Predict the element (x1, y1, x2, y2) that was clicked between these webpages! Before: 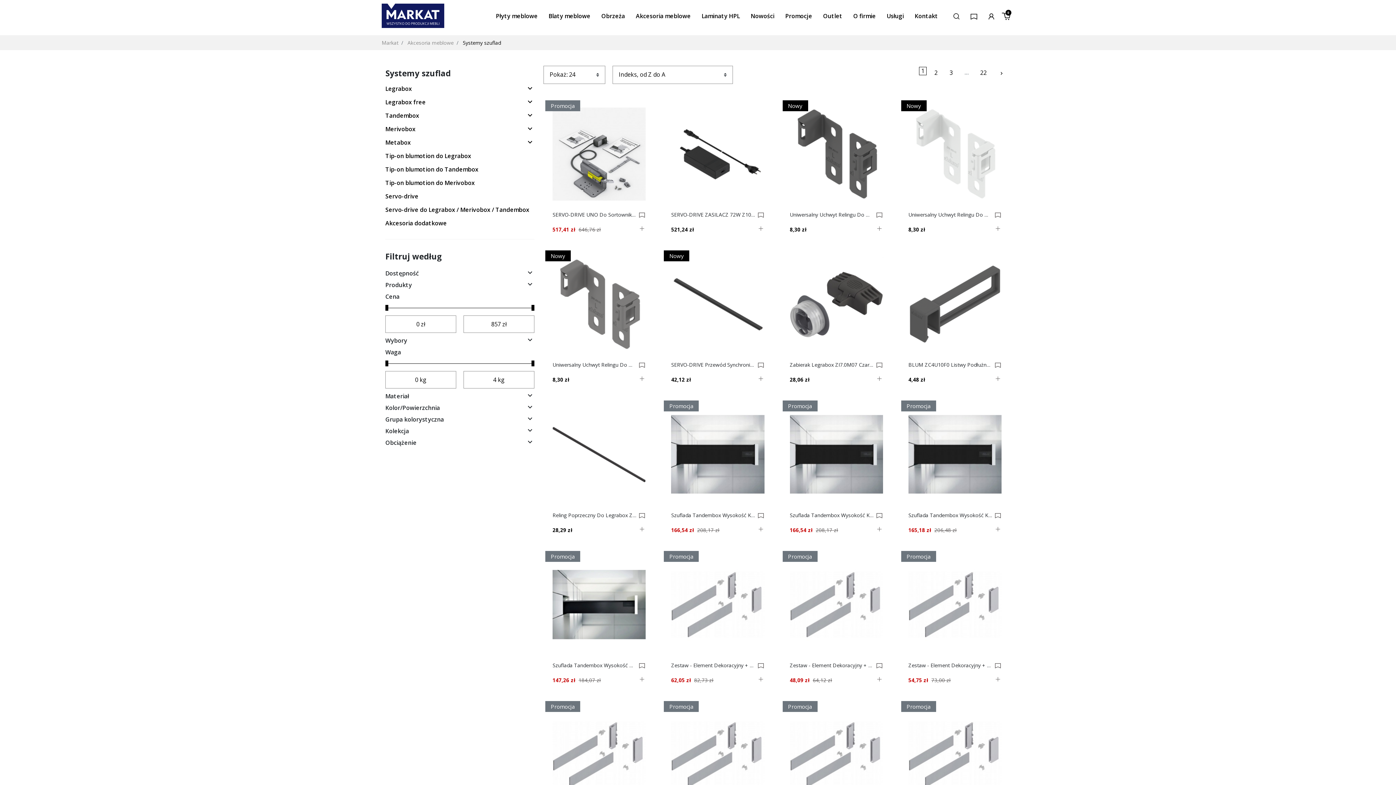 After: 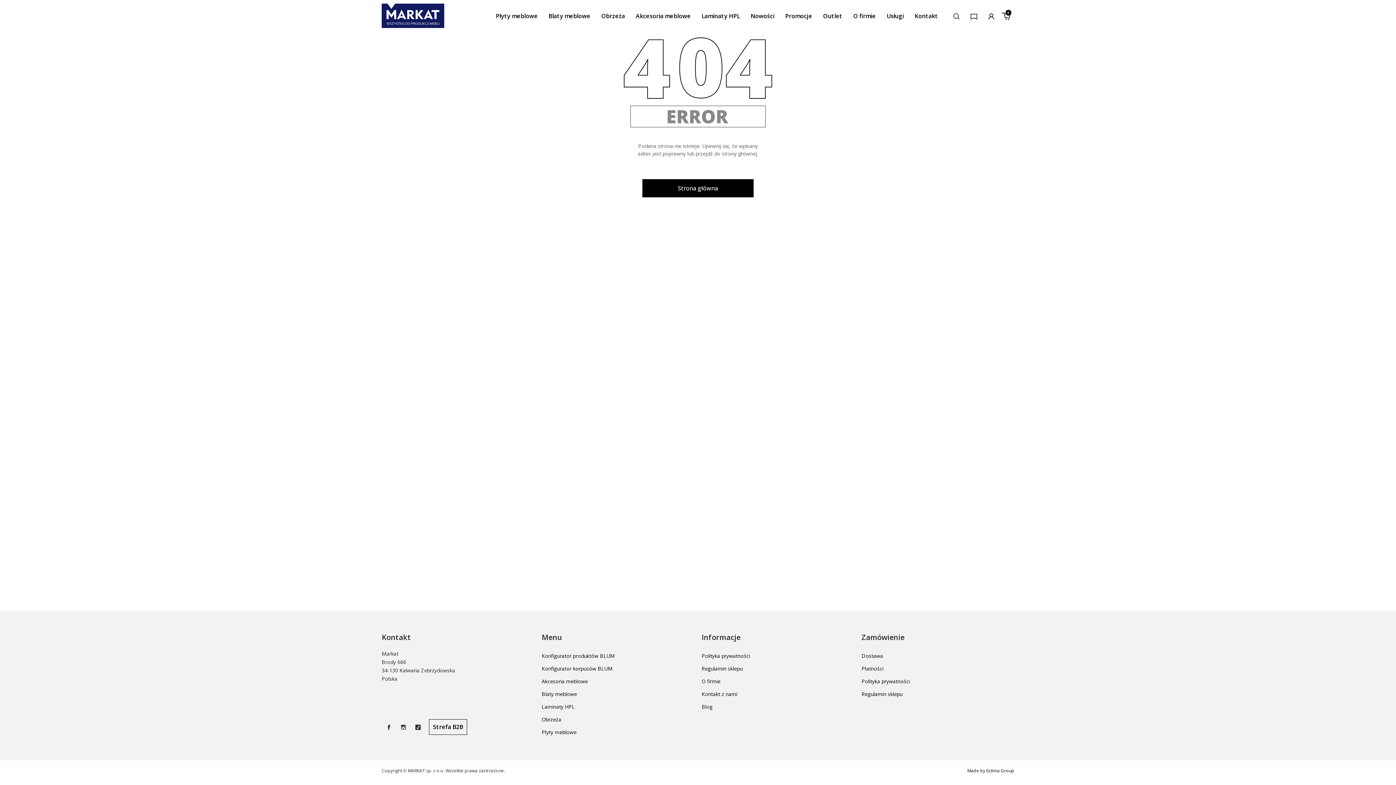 Action: bbox: (782, 450, 890, 458) label: Promocja